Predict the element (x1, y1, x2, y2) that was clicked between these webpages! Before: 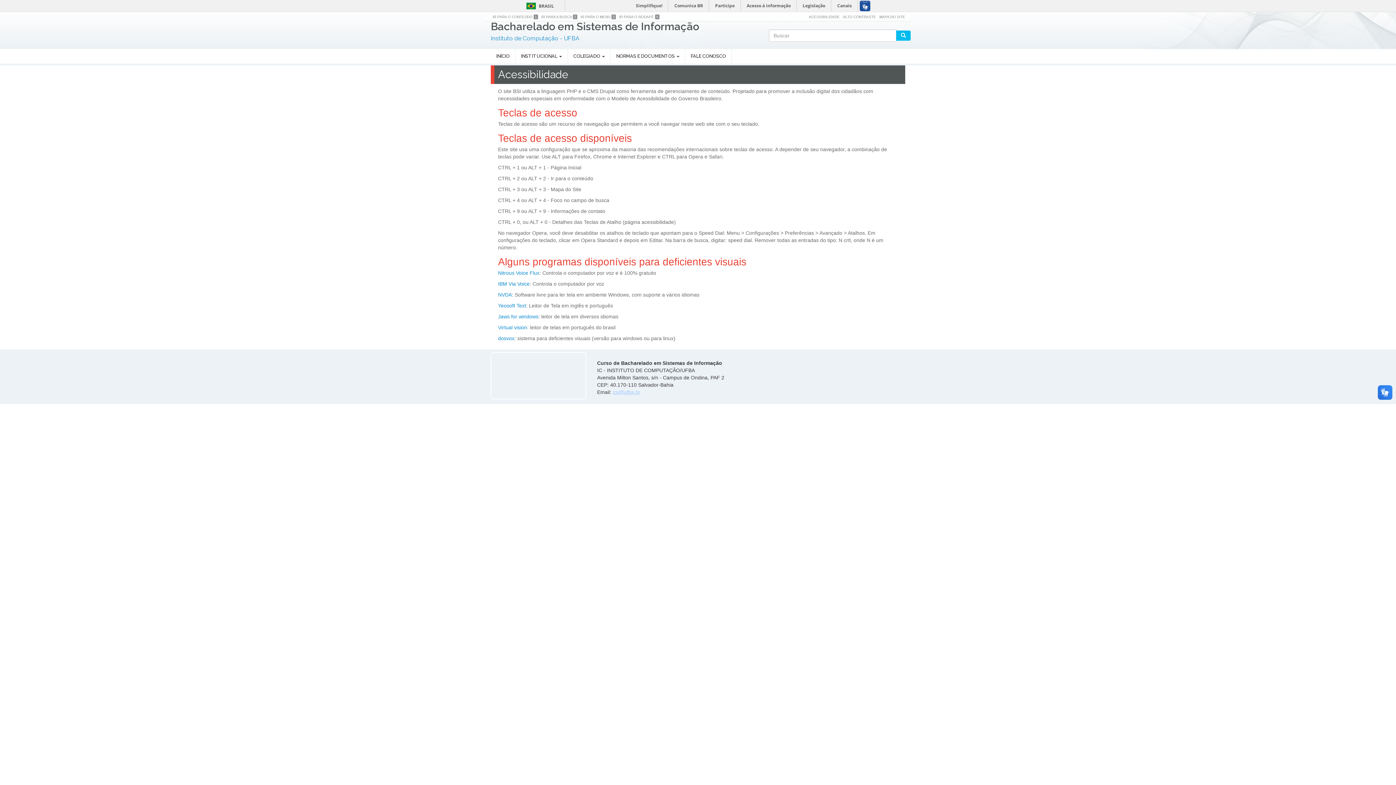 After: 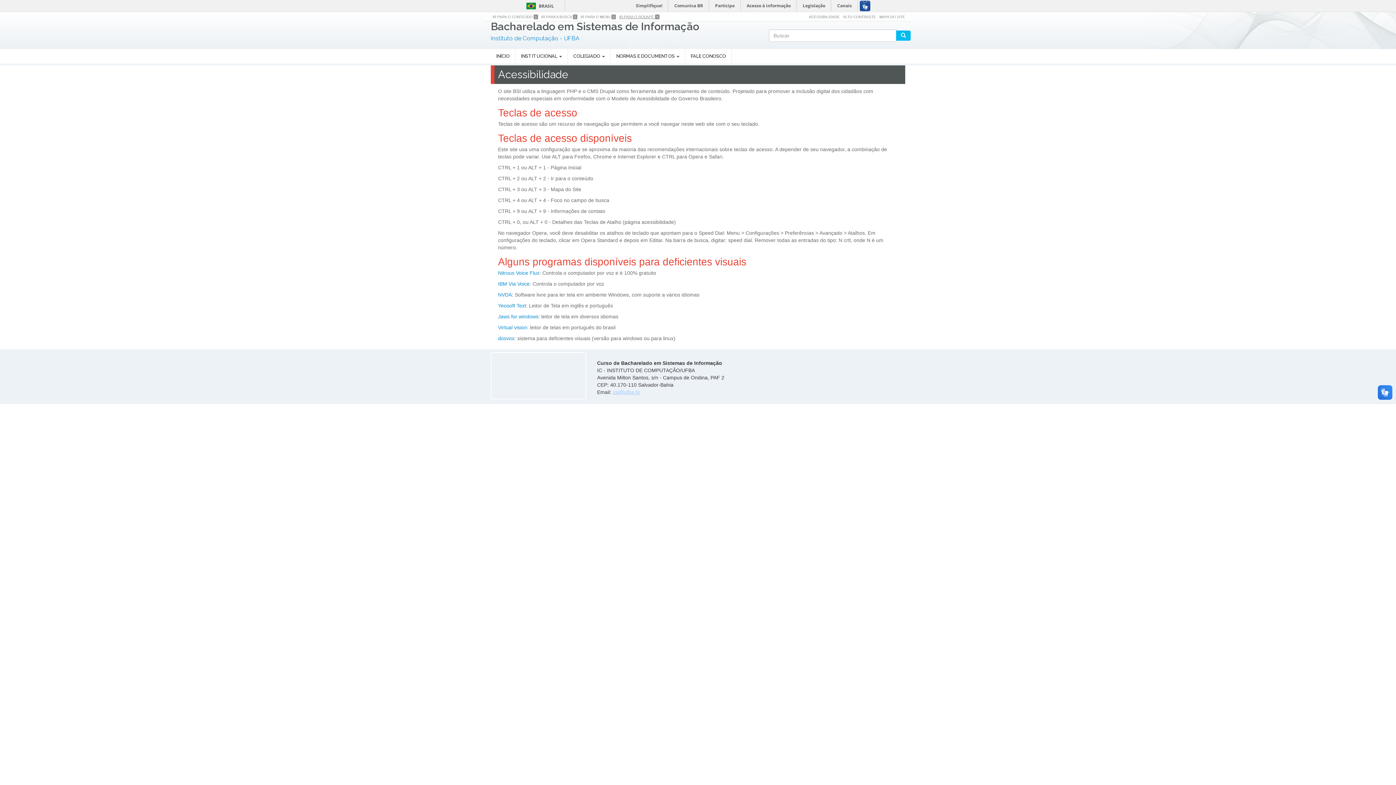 Action: bbox: (617, 14, 659, 18) label: IR PARA O RODAPÉ 4